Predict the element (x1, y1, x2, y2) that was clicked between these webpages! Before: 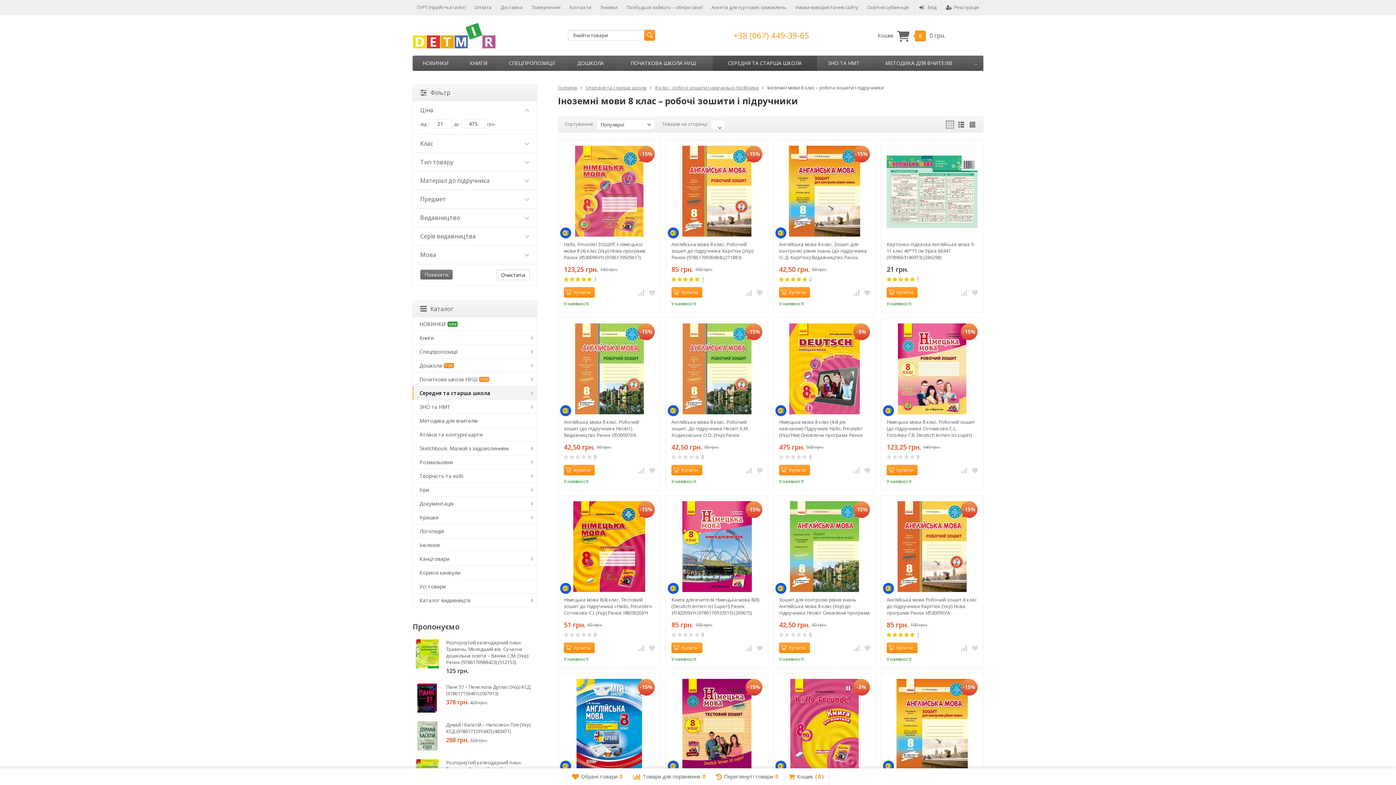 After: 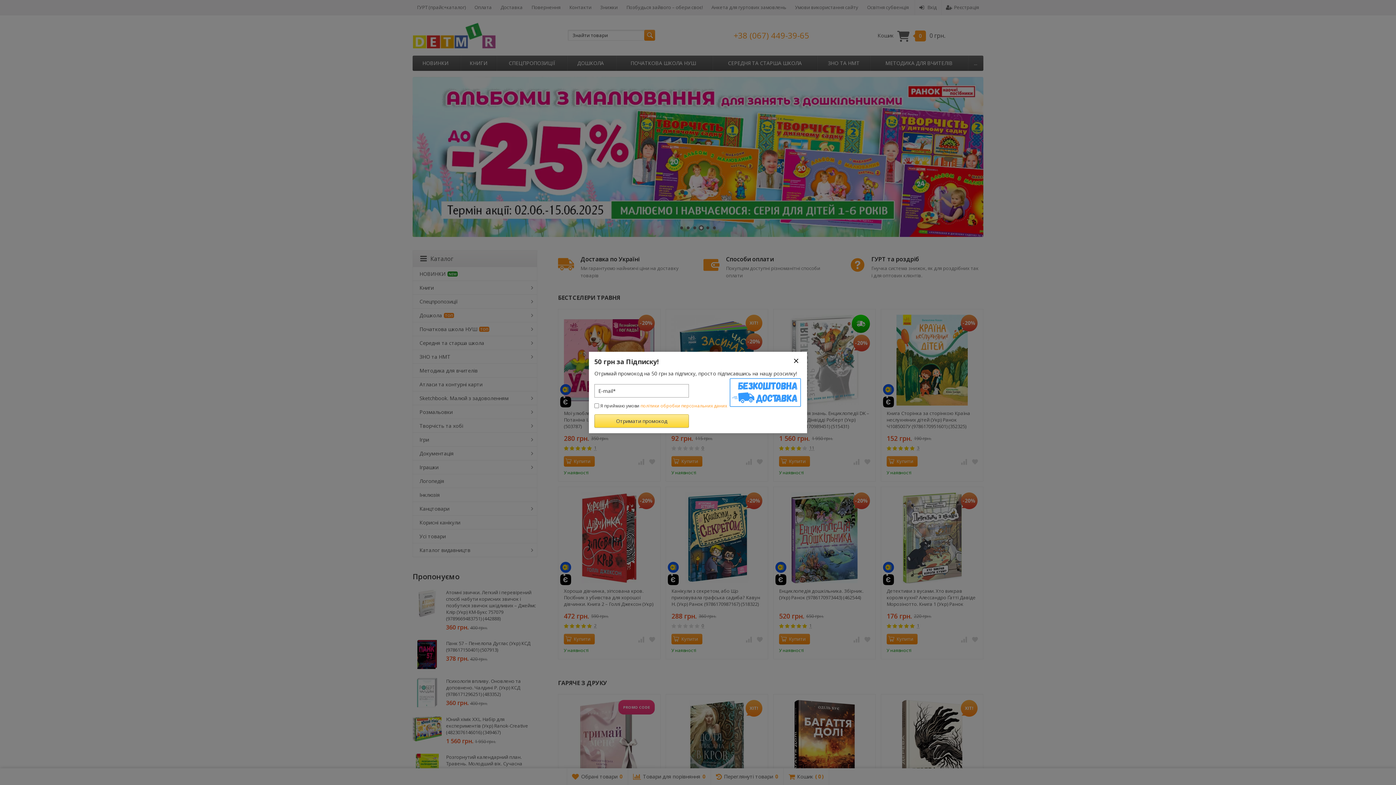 Action: bbox: (413, 31, 495, 38)